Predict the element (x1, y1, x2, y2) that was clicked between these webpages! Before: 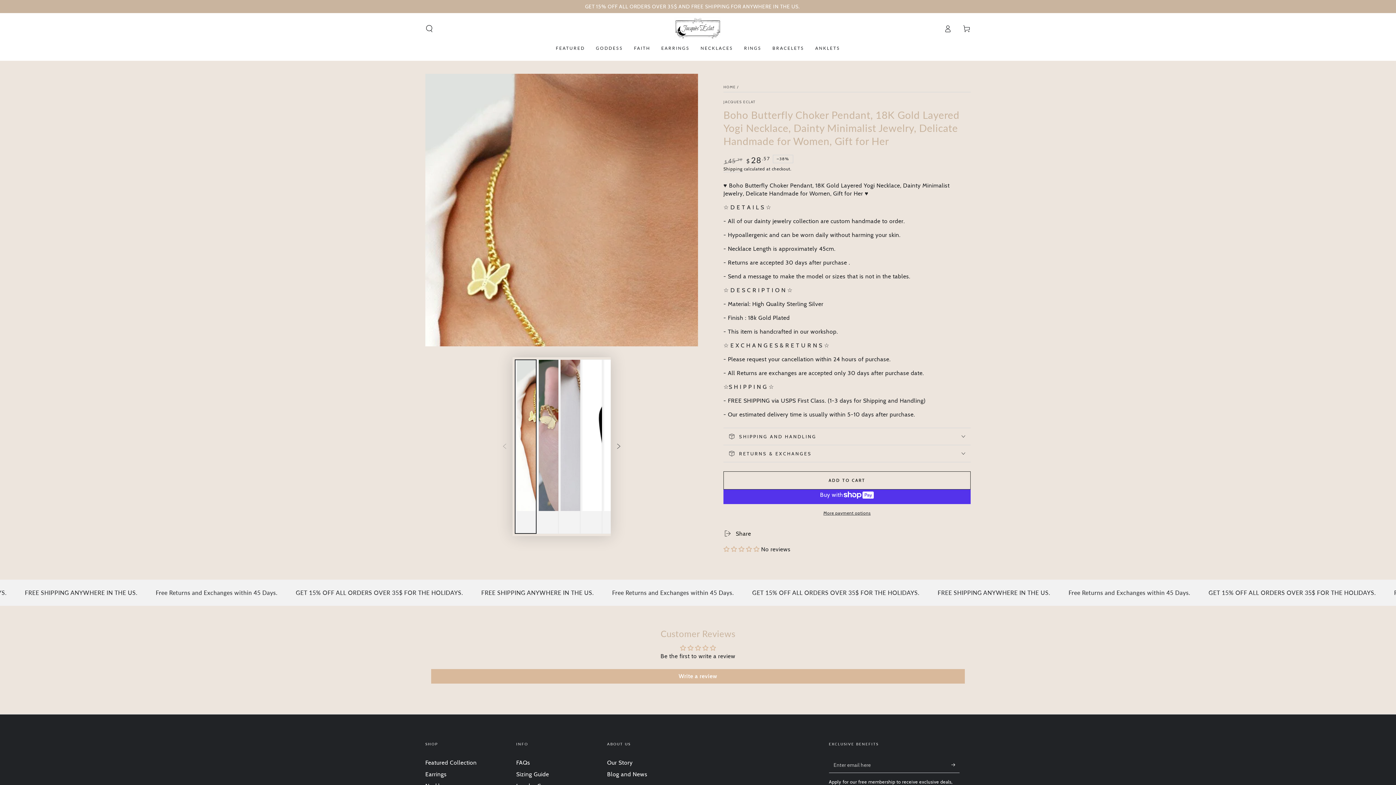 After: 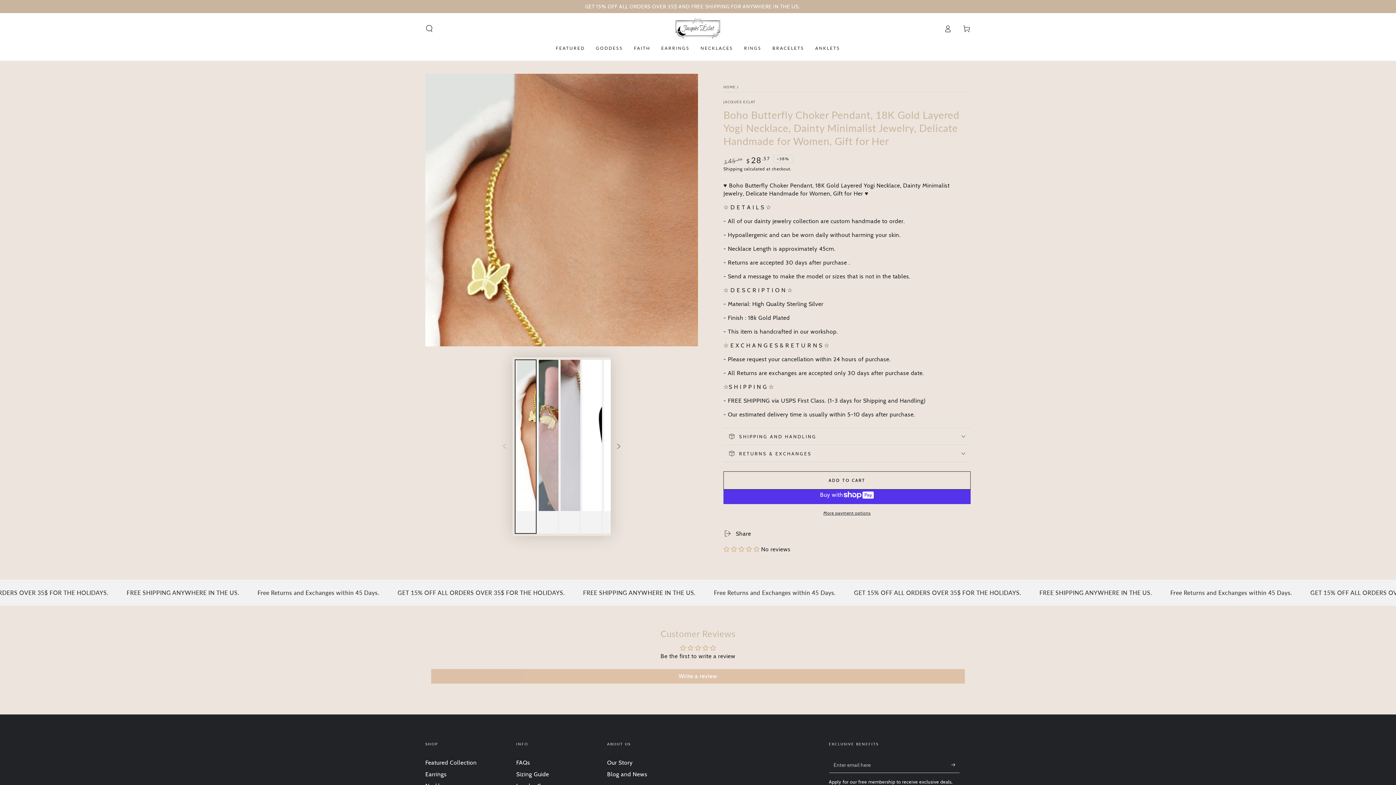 Action: label: Write a review bbox: (431, 669, 965, 684)